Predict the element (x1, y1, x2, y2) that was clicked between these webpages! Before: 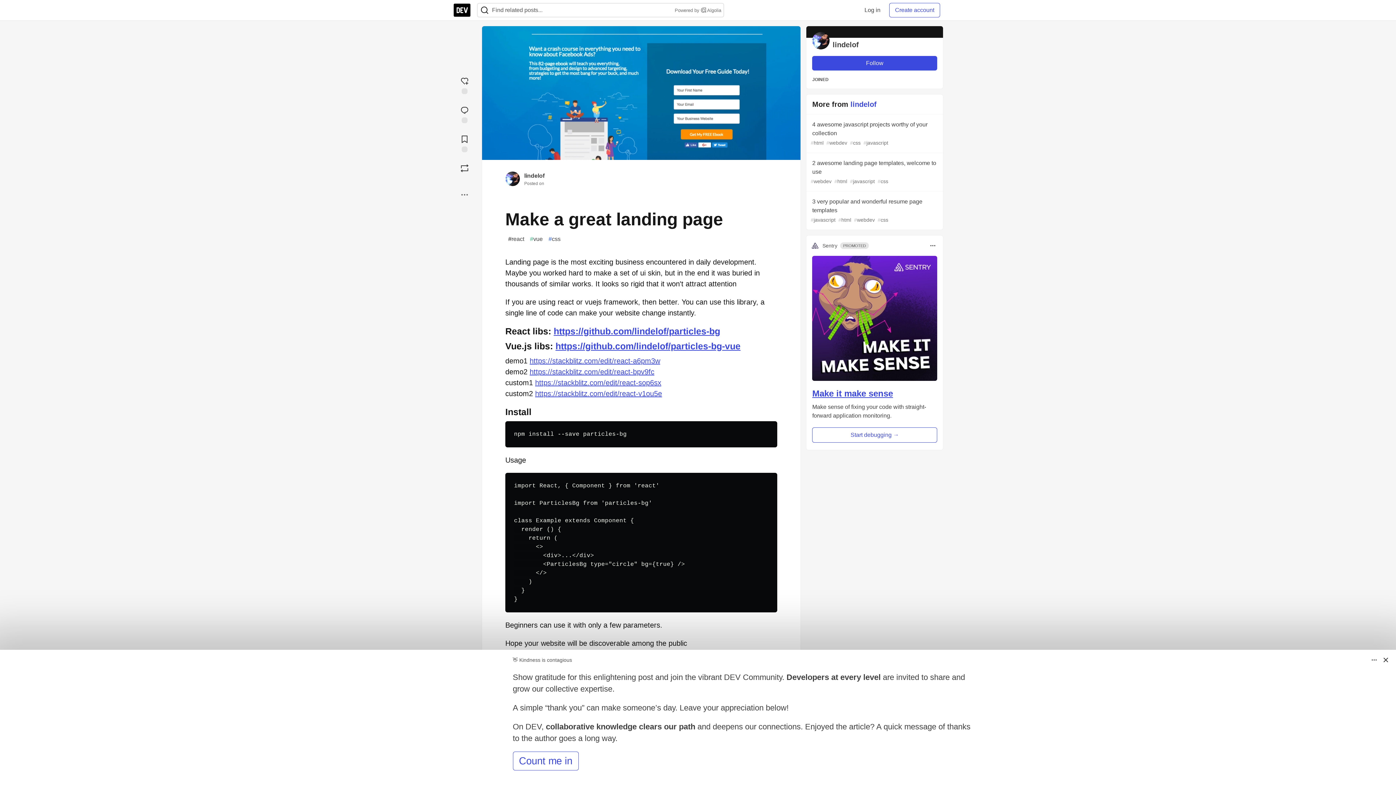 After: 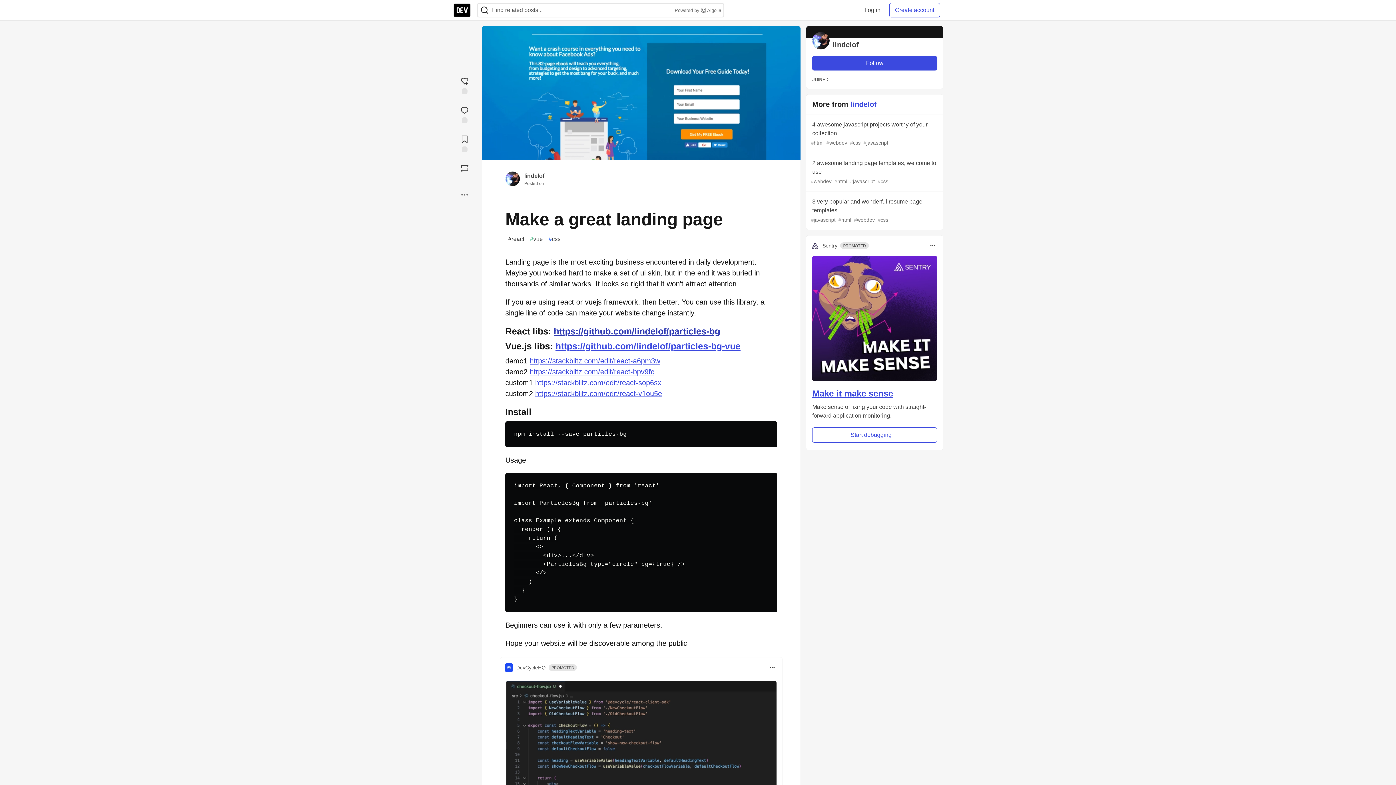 Action: label: https://github.com/lindelof/particles-bg bbox: (553, 326, 720, 336)